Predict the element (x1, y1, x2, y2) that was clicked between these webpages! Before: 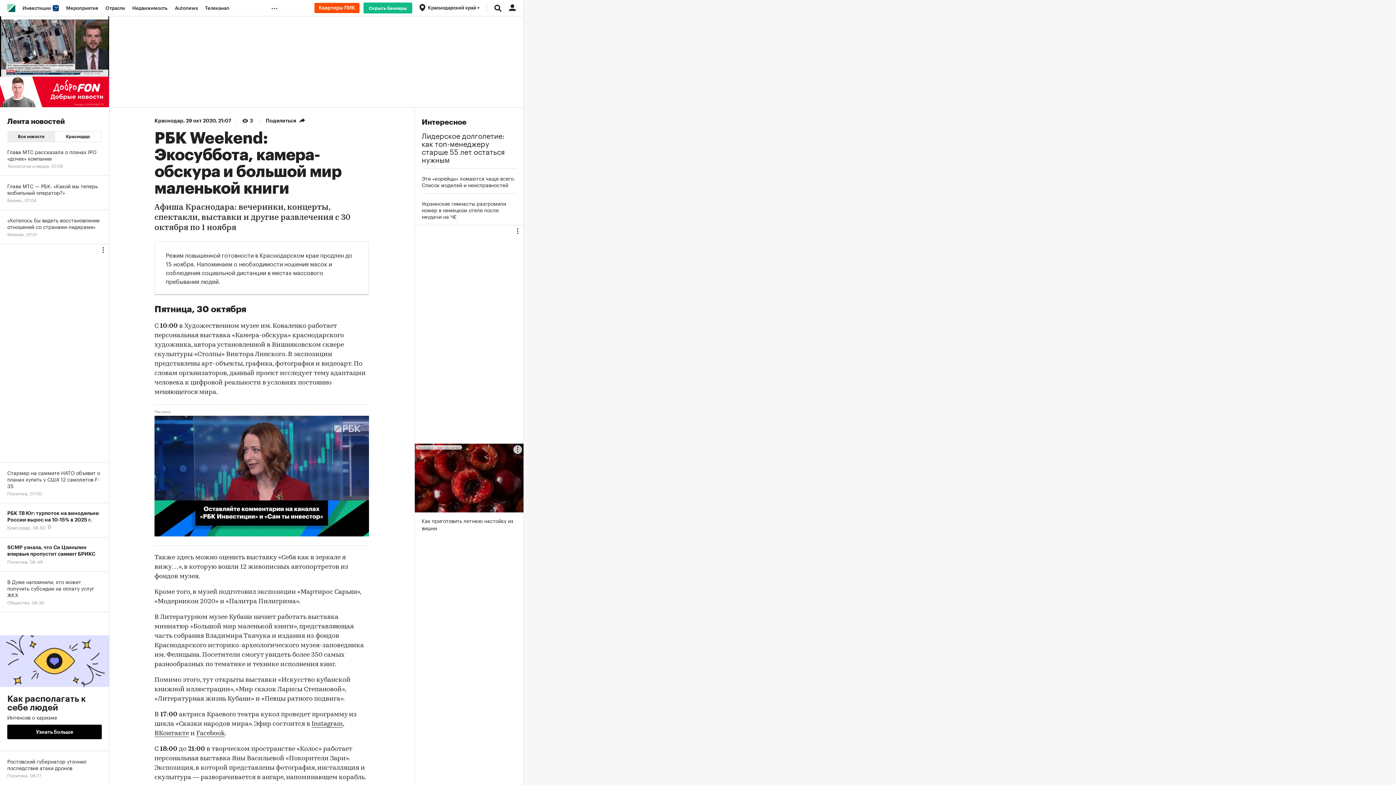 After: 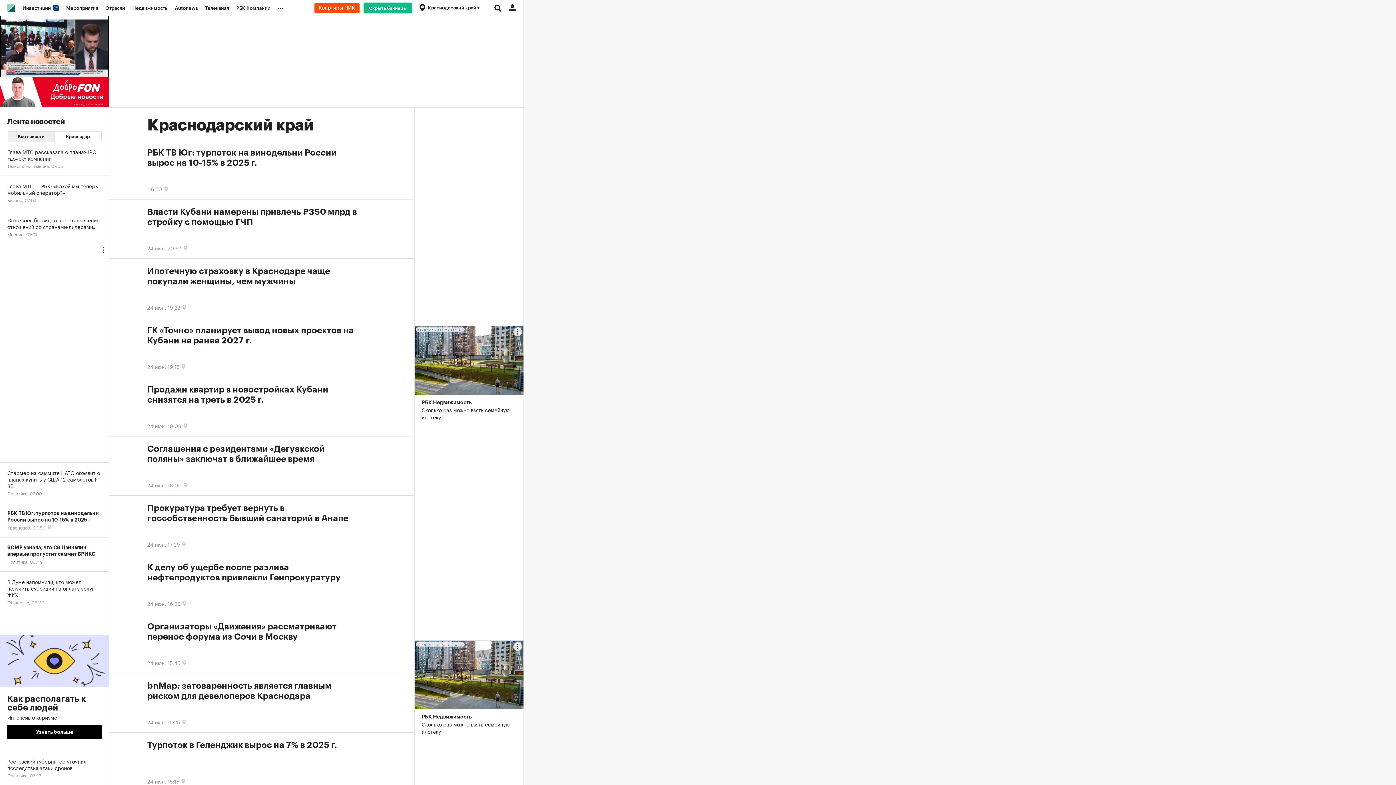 Action: bbox: (154, 118, 183, 123) label: Краснодар